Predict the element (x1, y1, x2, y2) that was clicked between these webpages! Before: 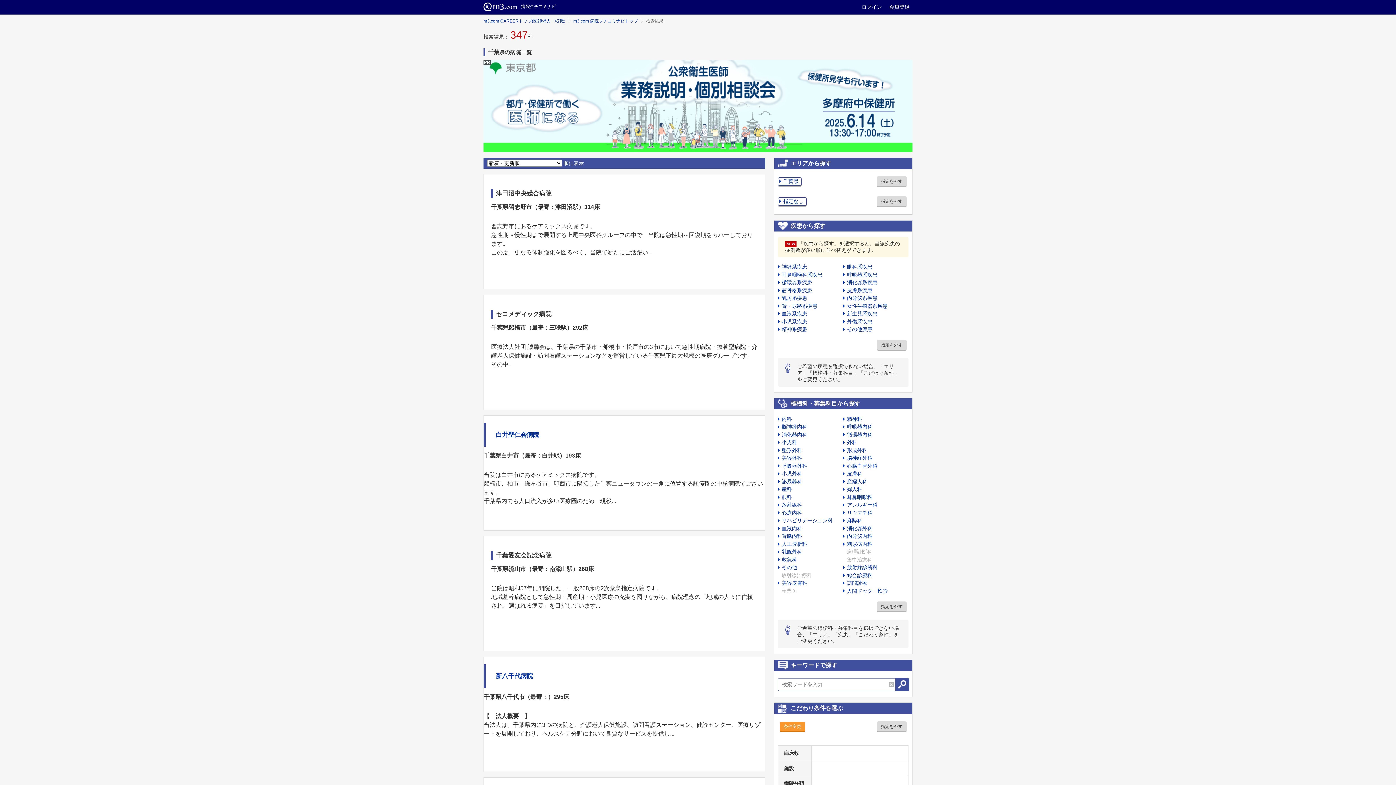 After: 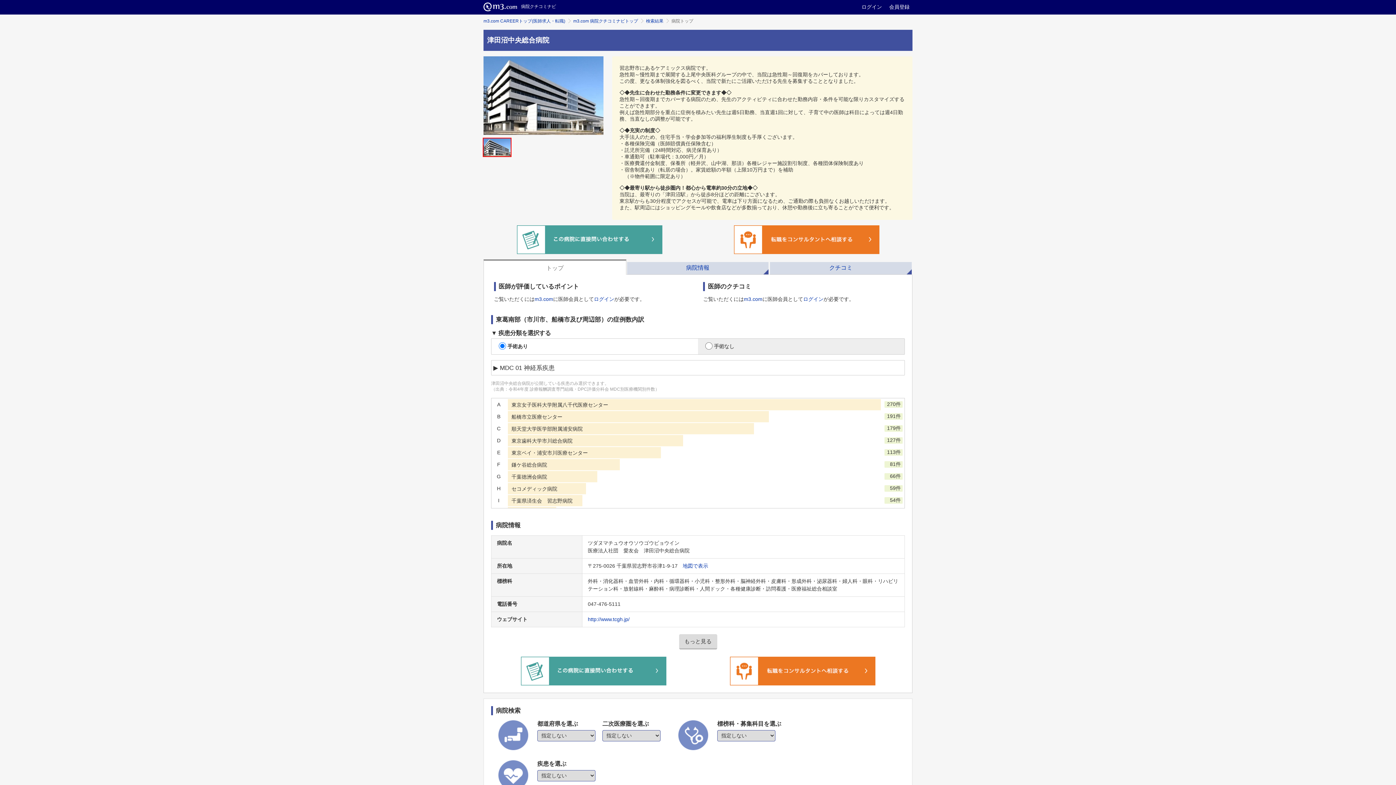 Action: bbox: (484, 174, 765, 288) label: 津田沼中央総合病院
千葉県習志野市（最寄：津田沼駅）314床

習志野市にあるケアミックス病院です。
急性期～慢性期まで展開する上尾中央医科グループの中で、当院は急性期～回復期をカバーしております。
この度、更なる体制強化を図るべく、当院で新たにご活躍い...